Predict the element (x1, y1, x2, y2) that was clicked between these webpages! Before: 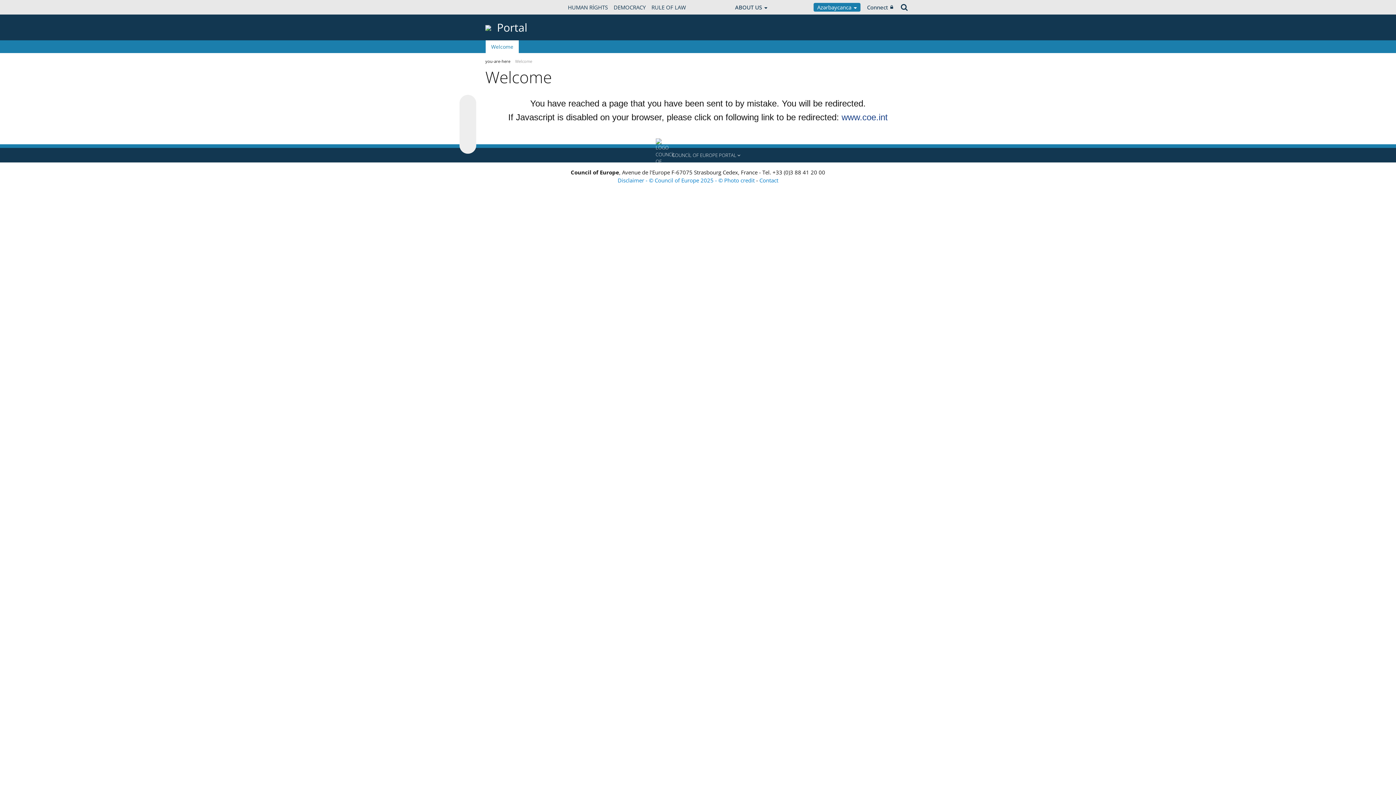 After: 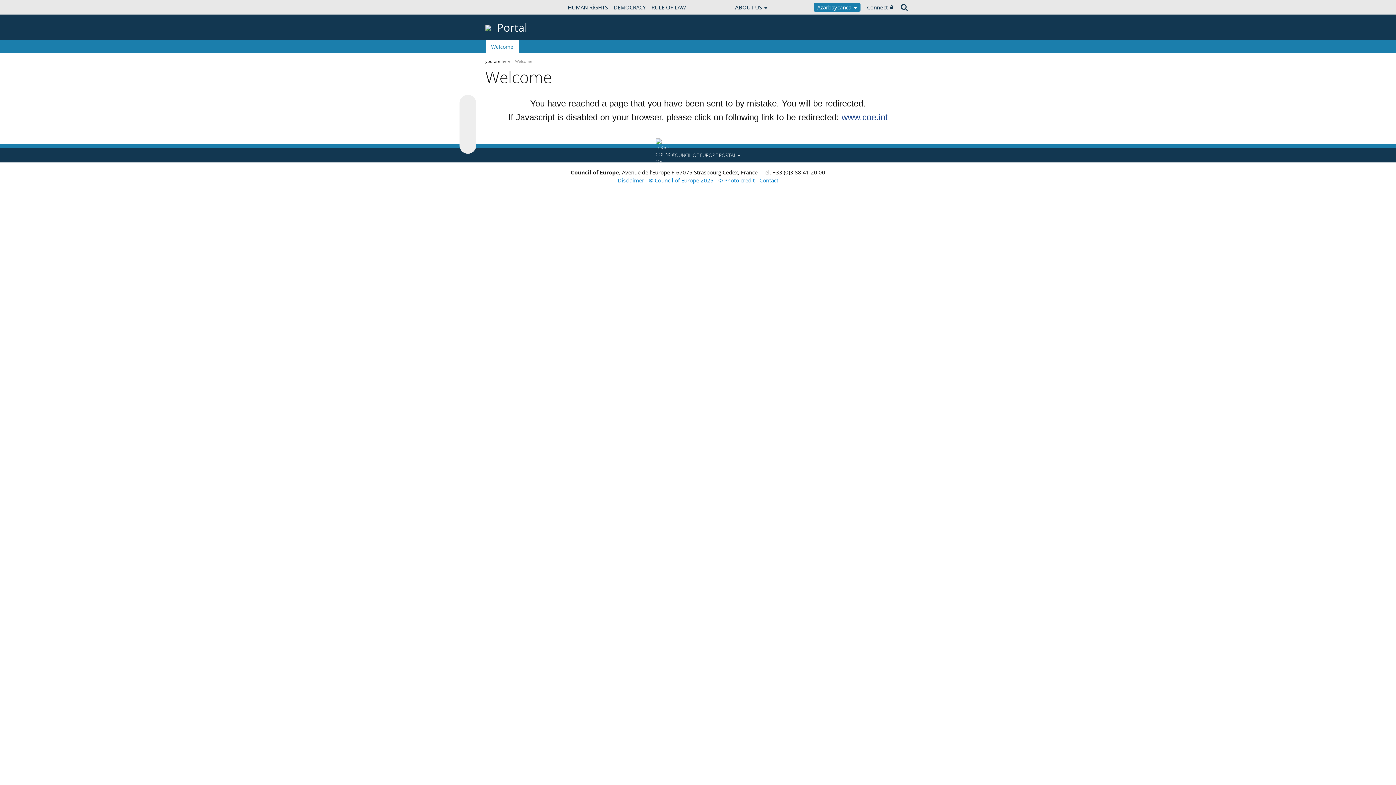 Action: label: COUNCİL OF EUROPE PORTAL  bbox: (0, 148, 1396, 162)